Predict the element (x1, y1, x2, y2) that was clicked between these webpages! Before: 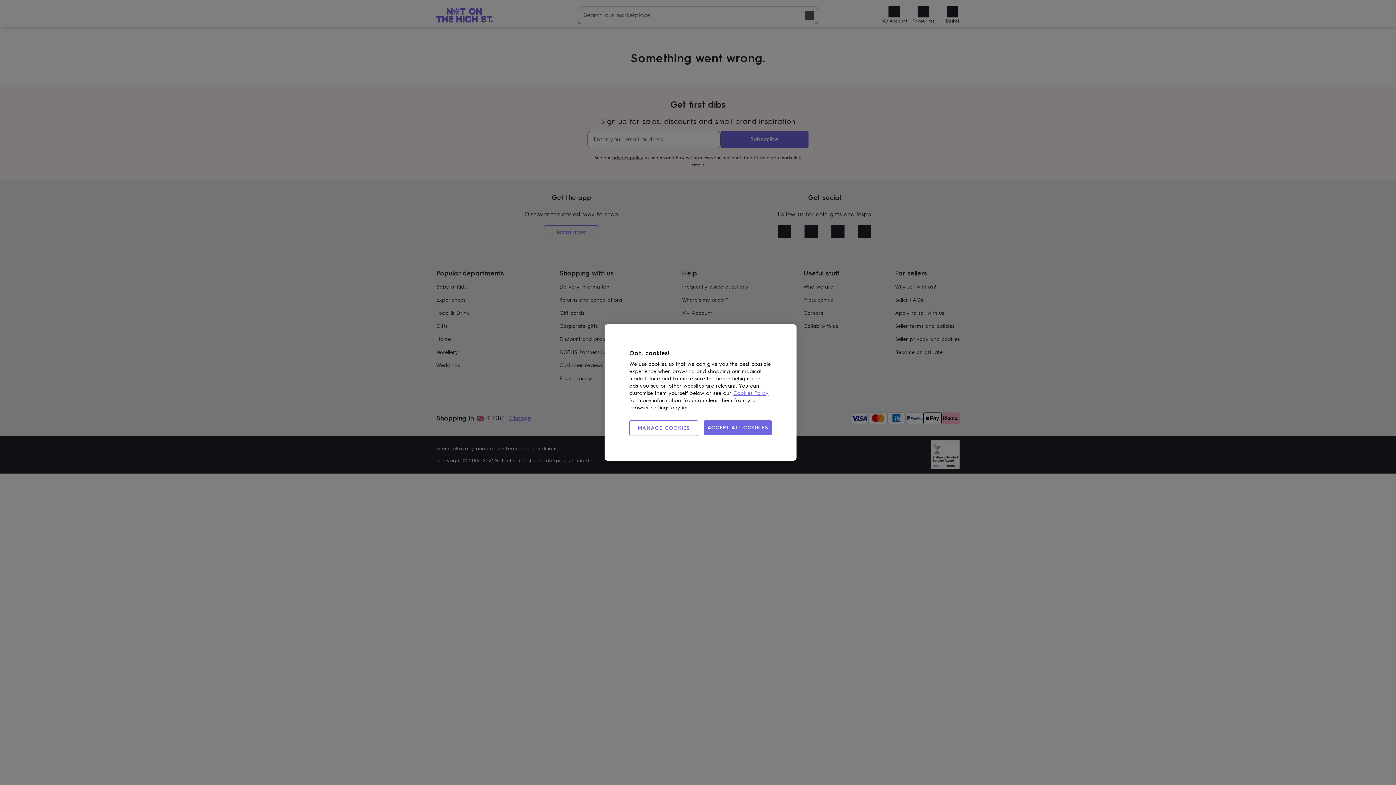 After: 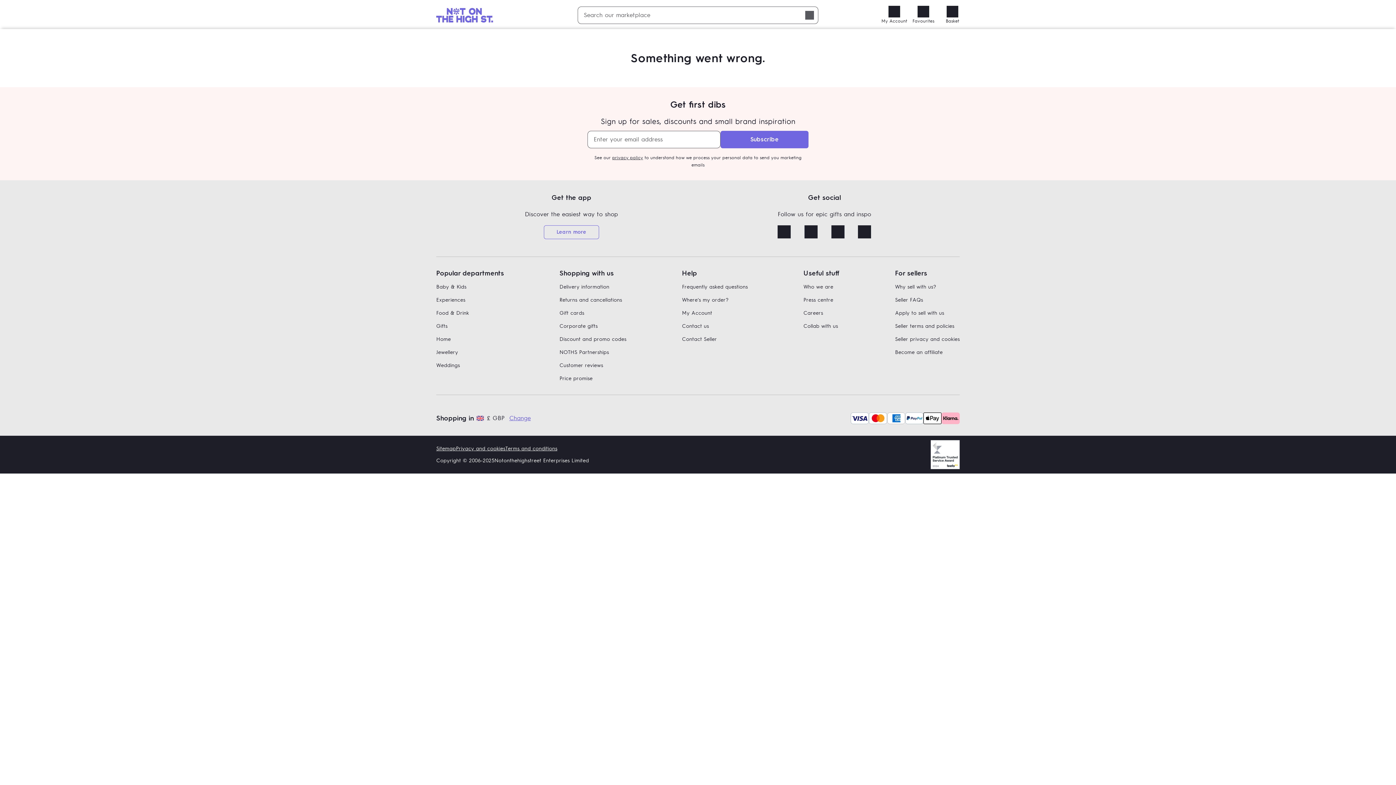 Action: label: ACCEPT ALL COOKIES bbox: (703, 420, 772, 435)